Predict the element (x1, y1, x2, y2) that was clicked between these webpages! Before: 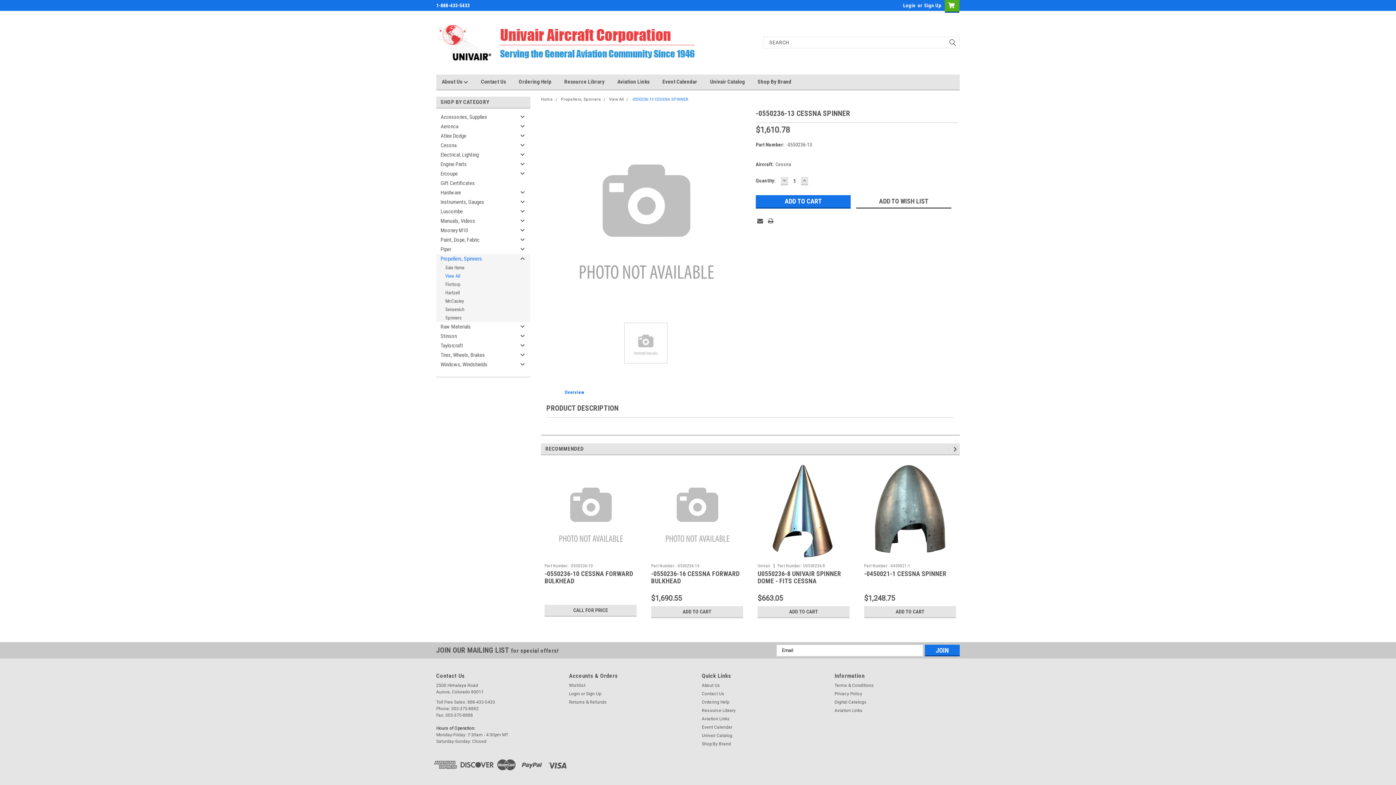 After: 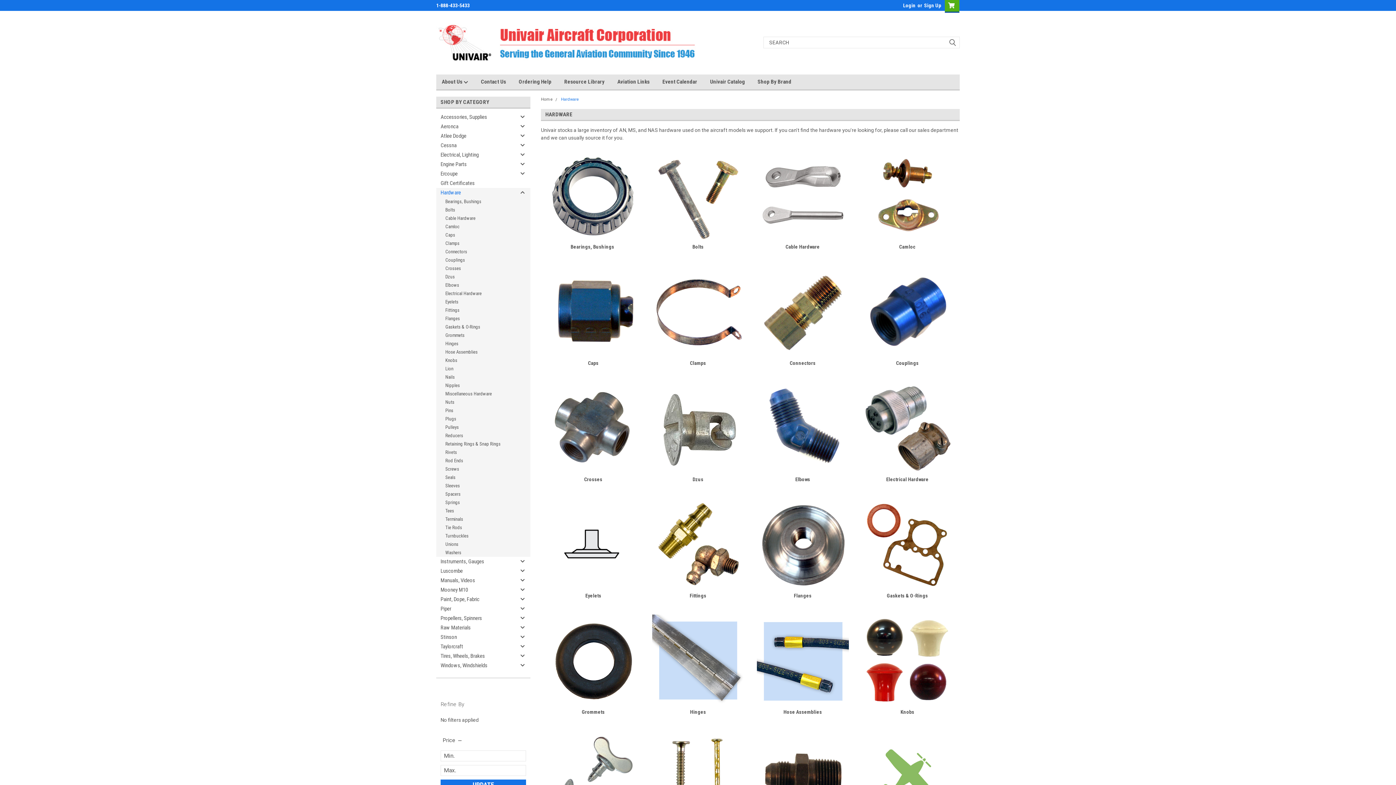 Action: label: Hardware bbox: (436, 188, 516, 197)